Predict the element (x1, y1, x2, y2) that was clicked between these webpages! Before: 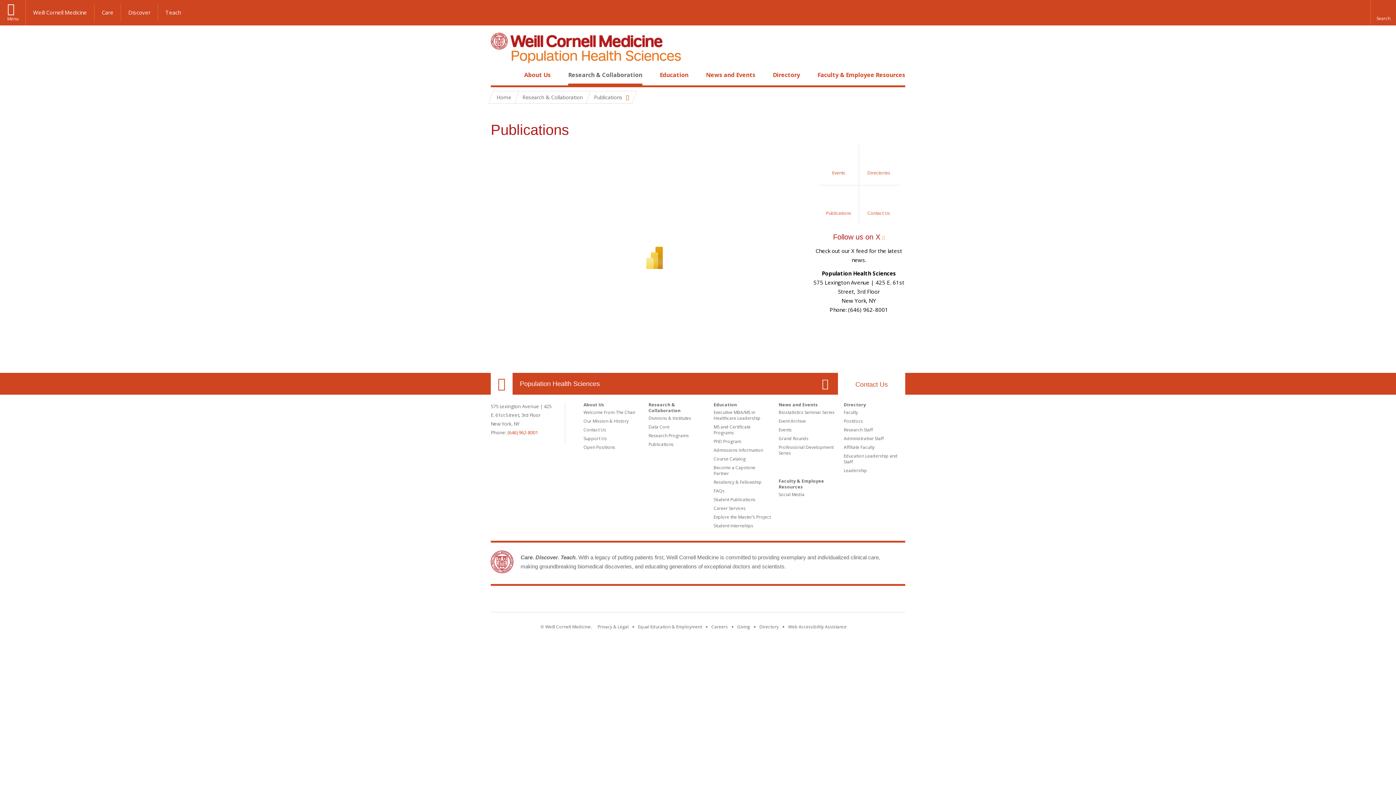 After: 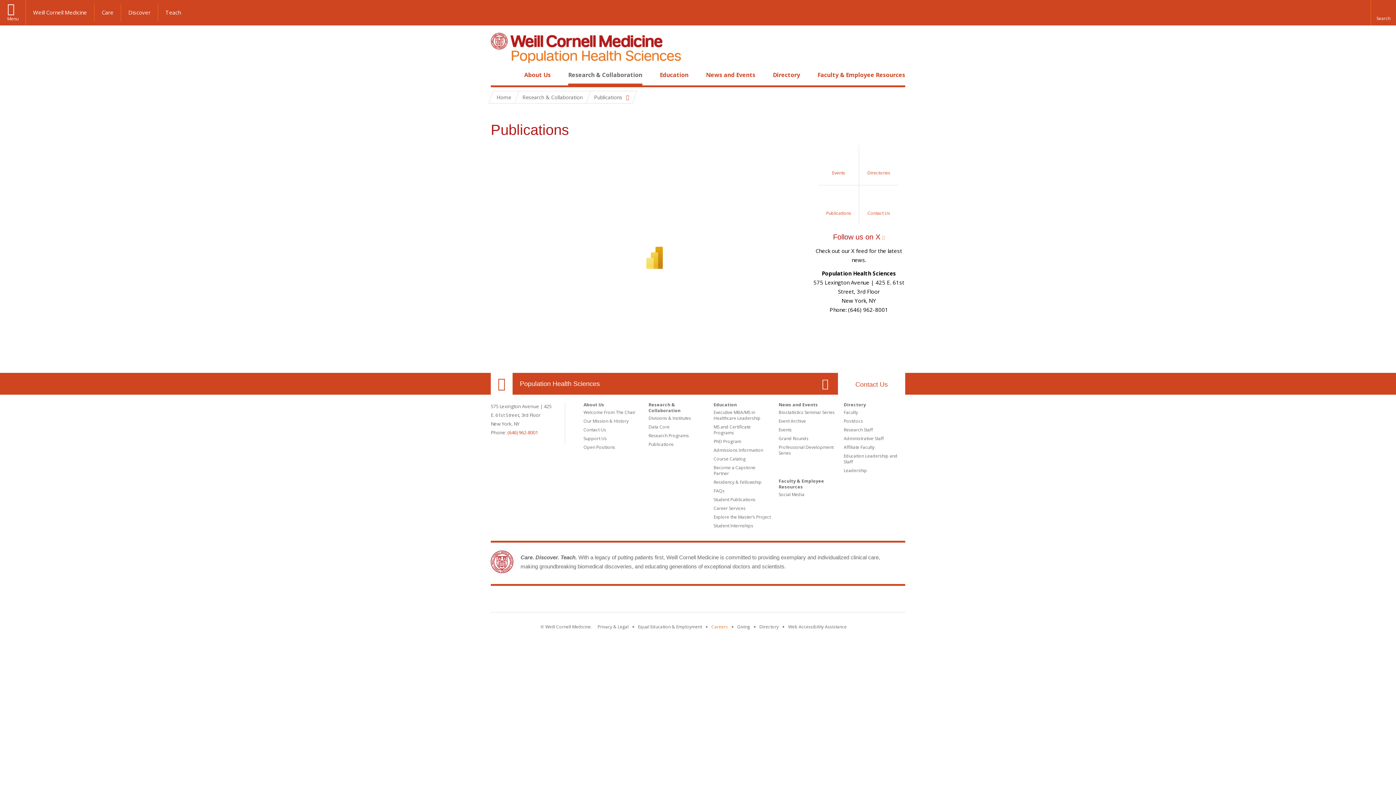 Action: label: Go to the WCM Careers site bbox: (711, 624, 728, 630)